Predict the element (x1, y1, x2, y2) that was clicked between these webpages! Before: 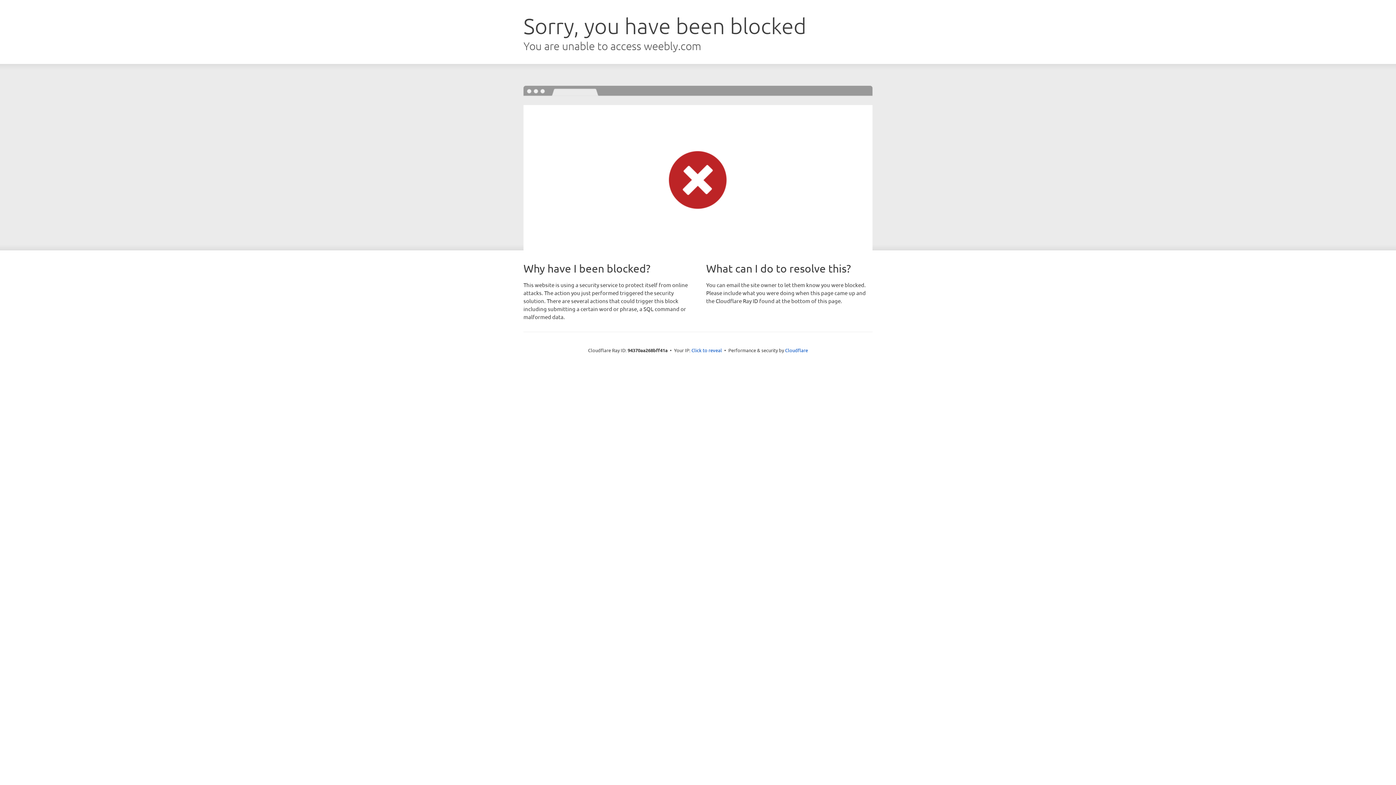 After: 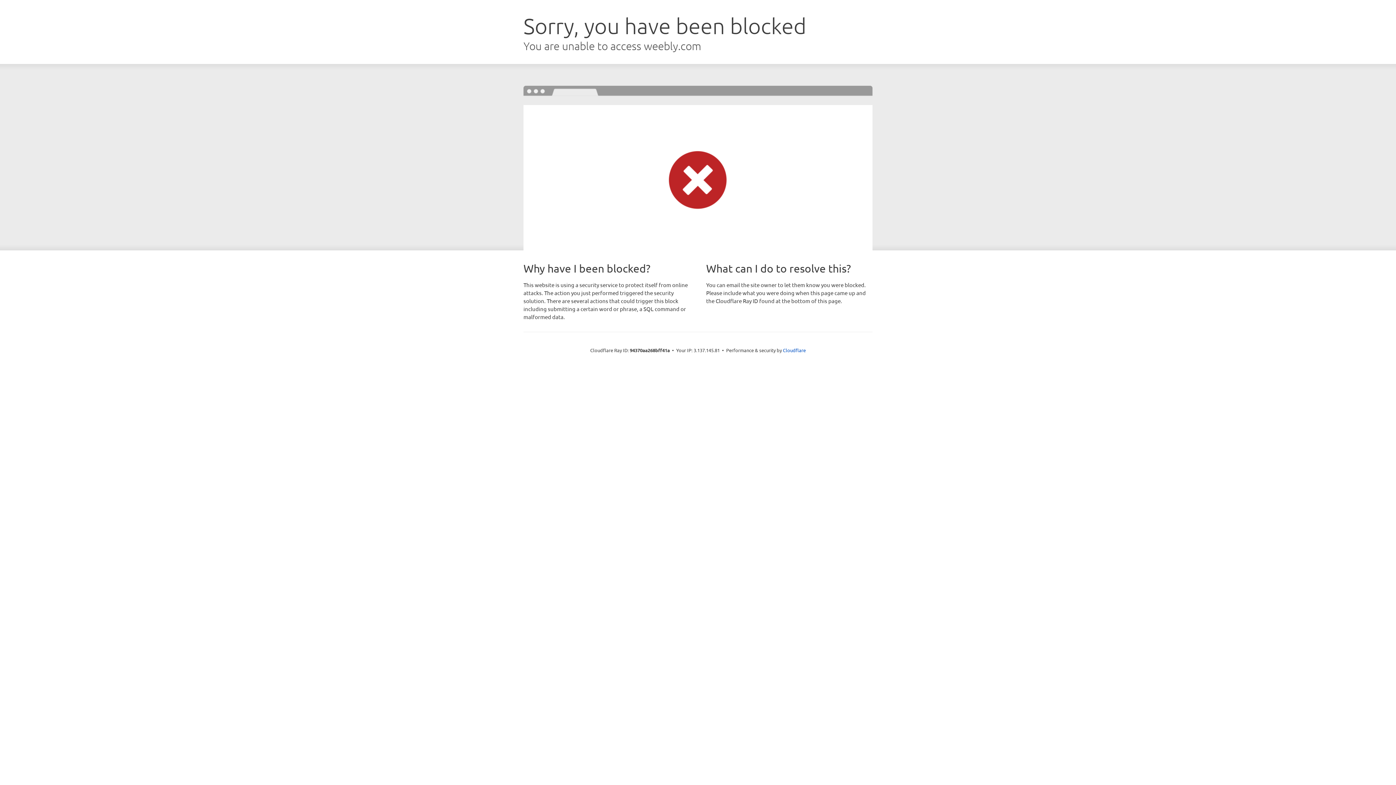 Action: label: Click to reveal bbox: (691, 346, 722, 353)